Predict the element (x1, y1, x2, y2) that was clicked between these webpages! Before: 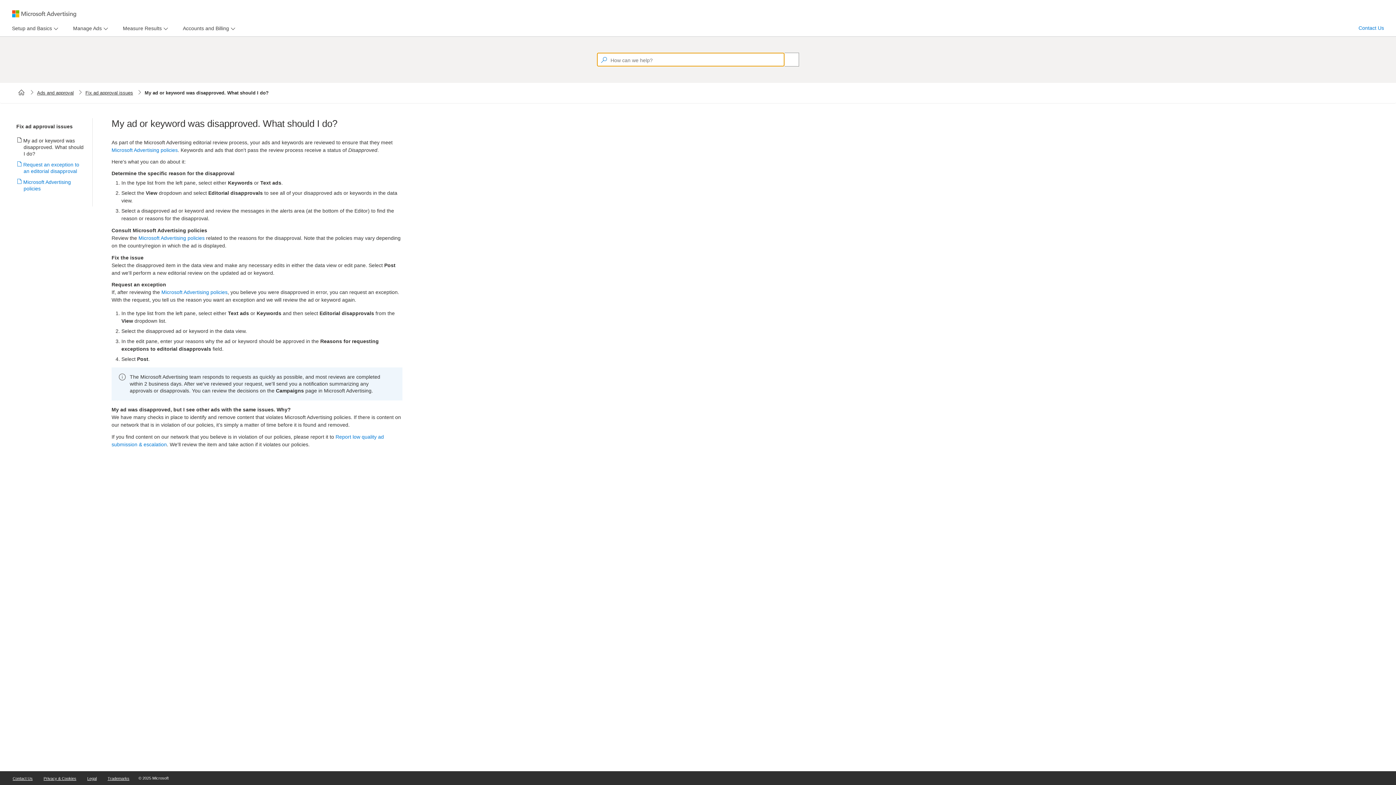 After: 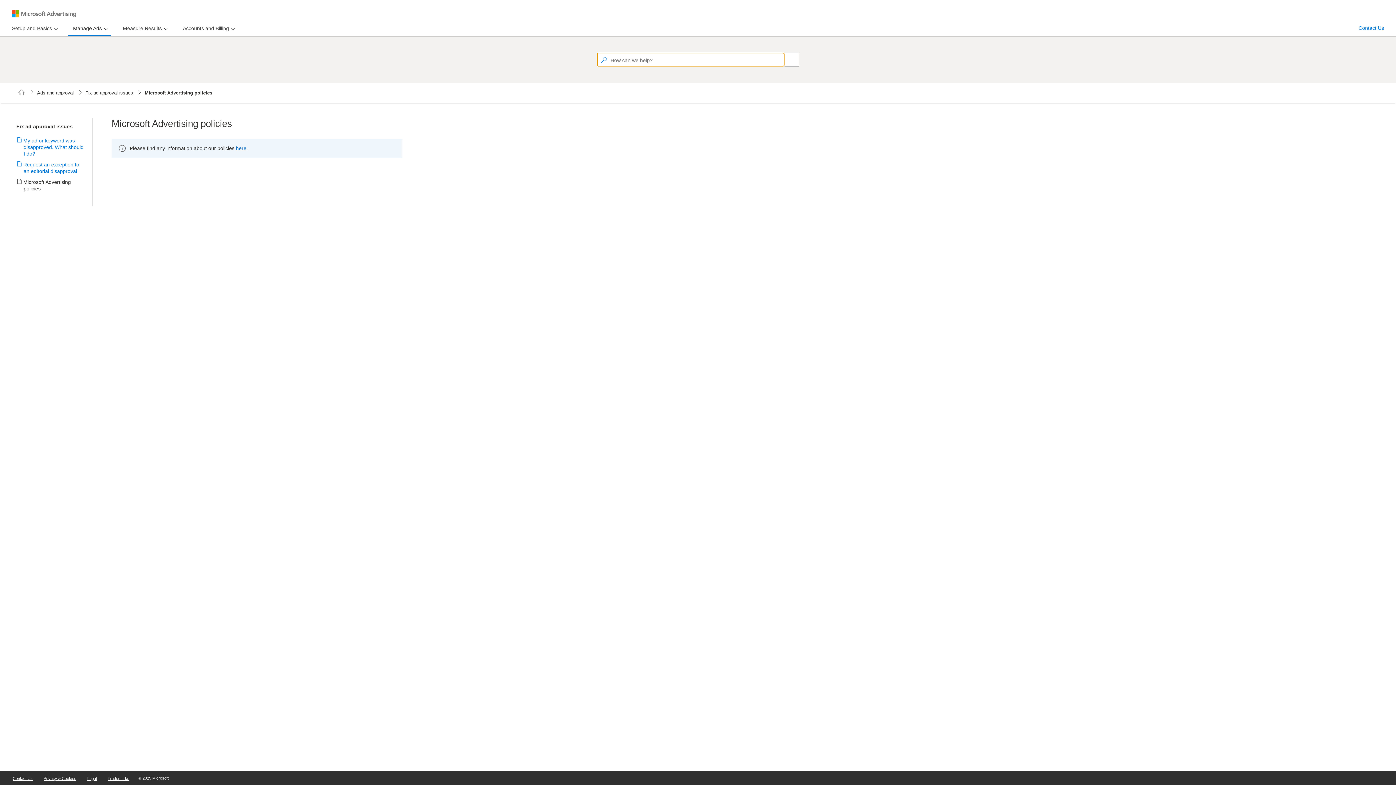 Action: label: Microsoft Advertising policies bbox: (161, 289, 227, 295)